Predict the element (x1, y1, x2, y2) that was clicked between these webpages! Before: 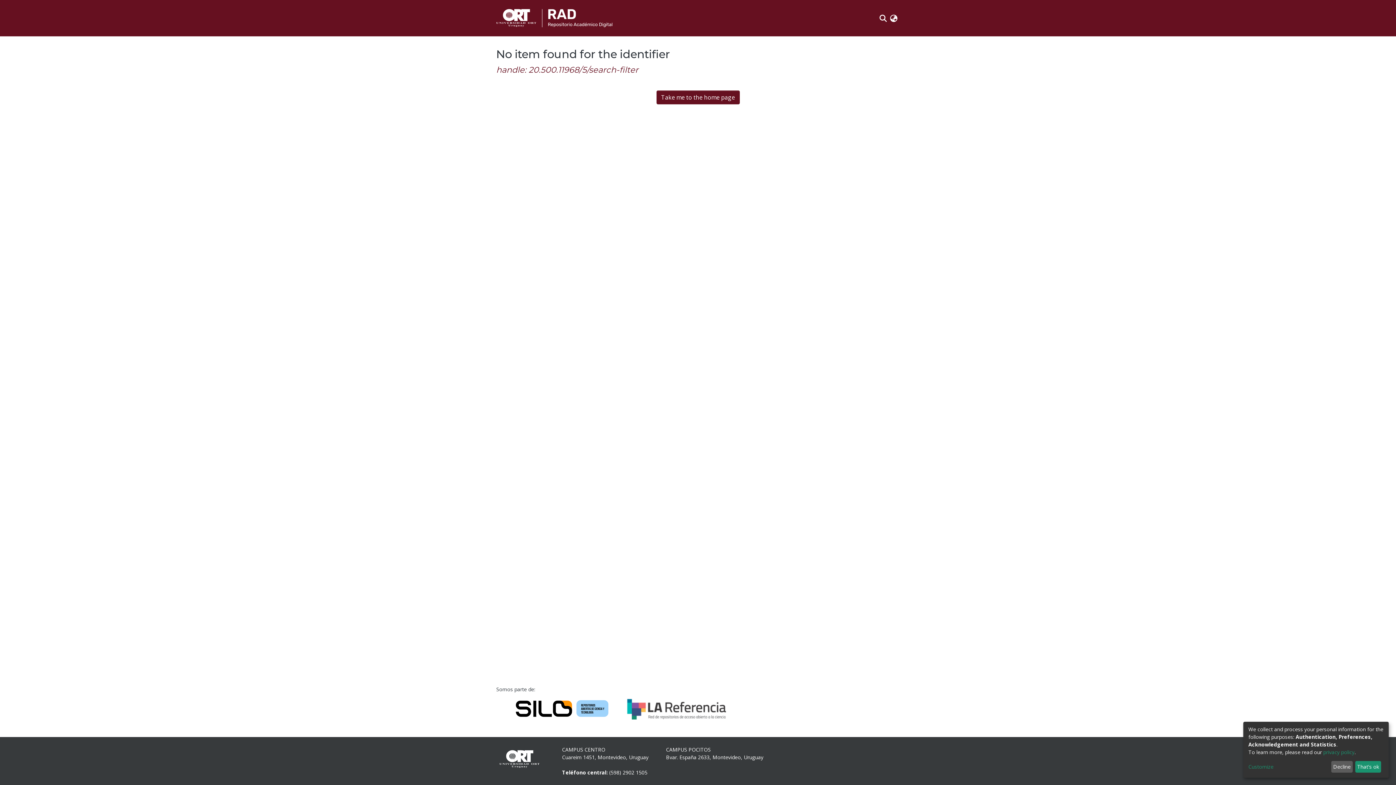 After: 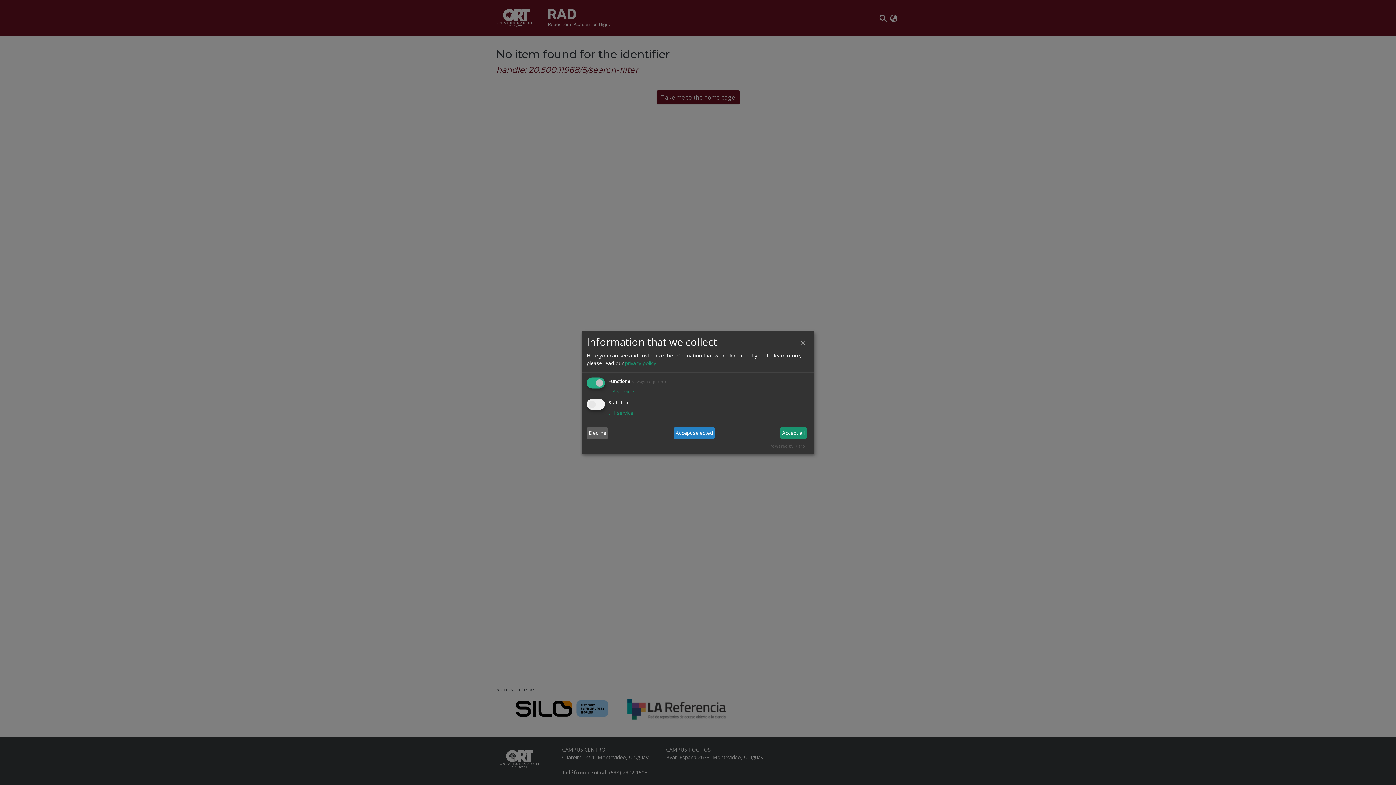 Action: label: Customize bbox: (1248, 763, 1328, 771)